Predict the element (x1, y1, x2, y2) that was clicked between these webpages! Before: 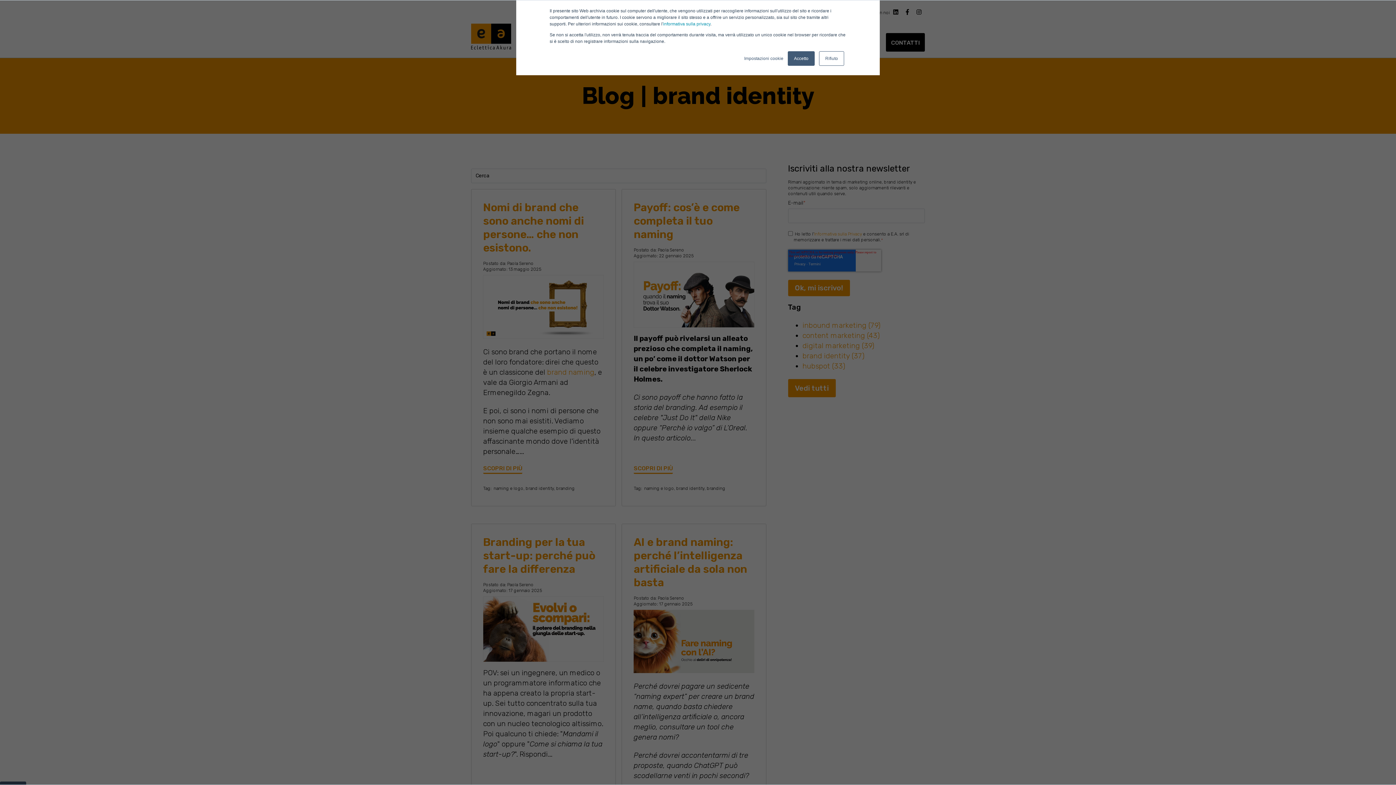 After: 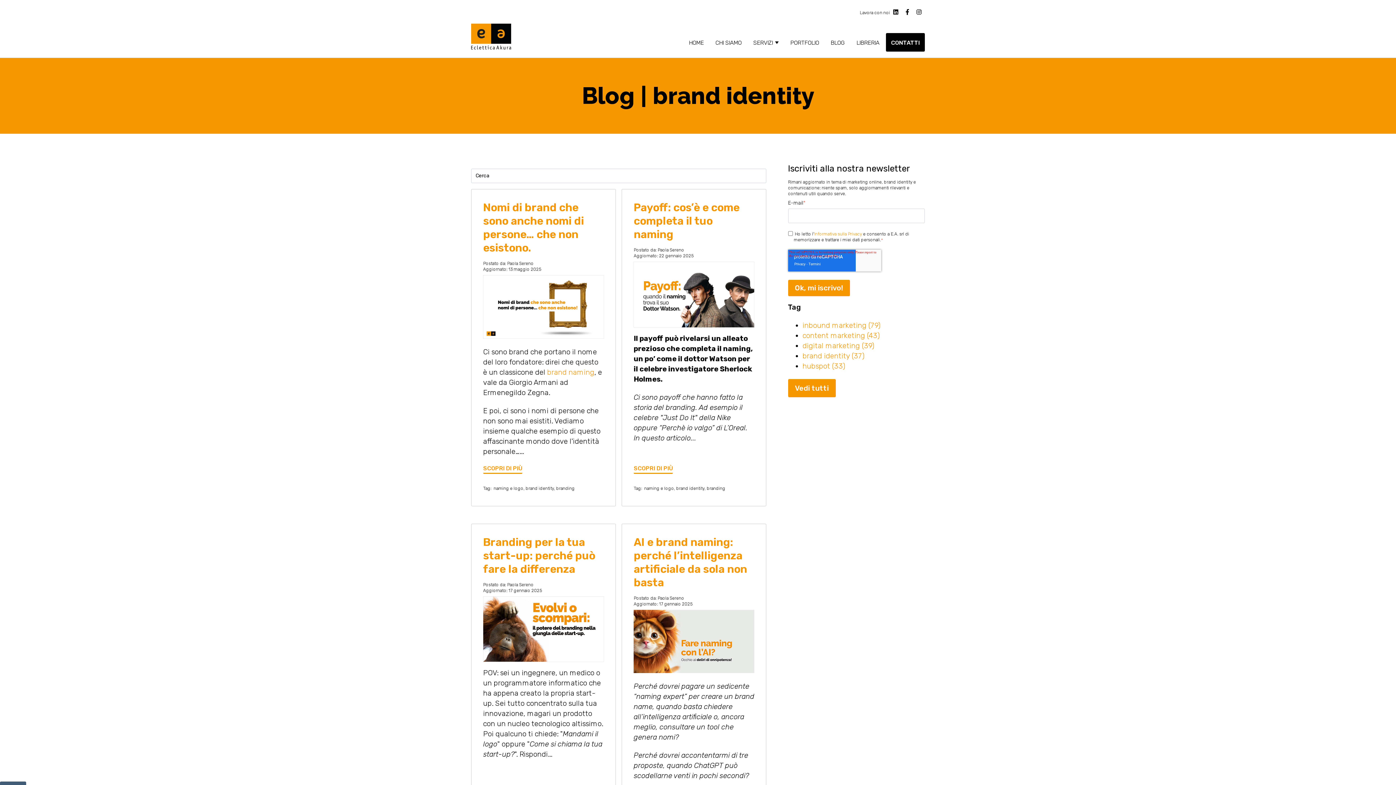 Action: bbox: (788, 51, 814, 65) label: Accetto